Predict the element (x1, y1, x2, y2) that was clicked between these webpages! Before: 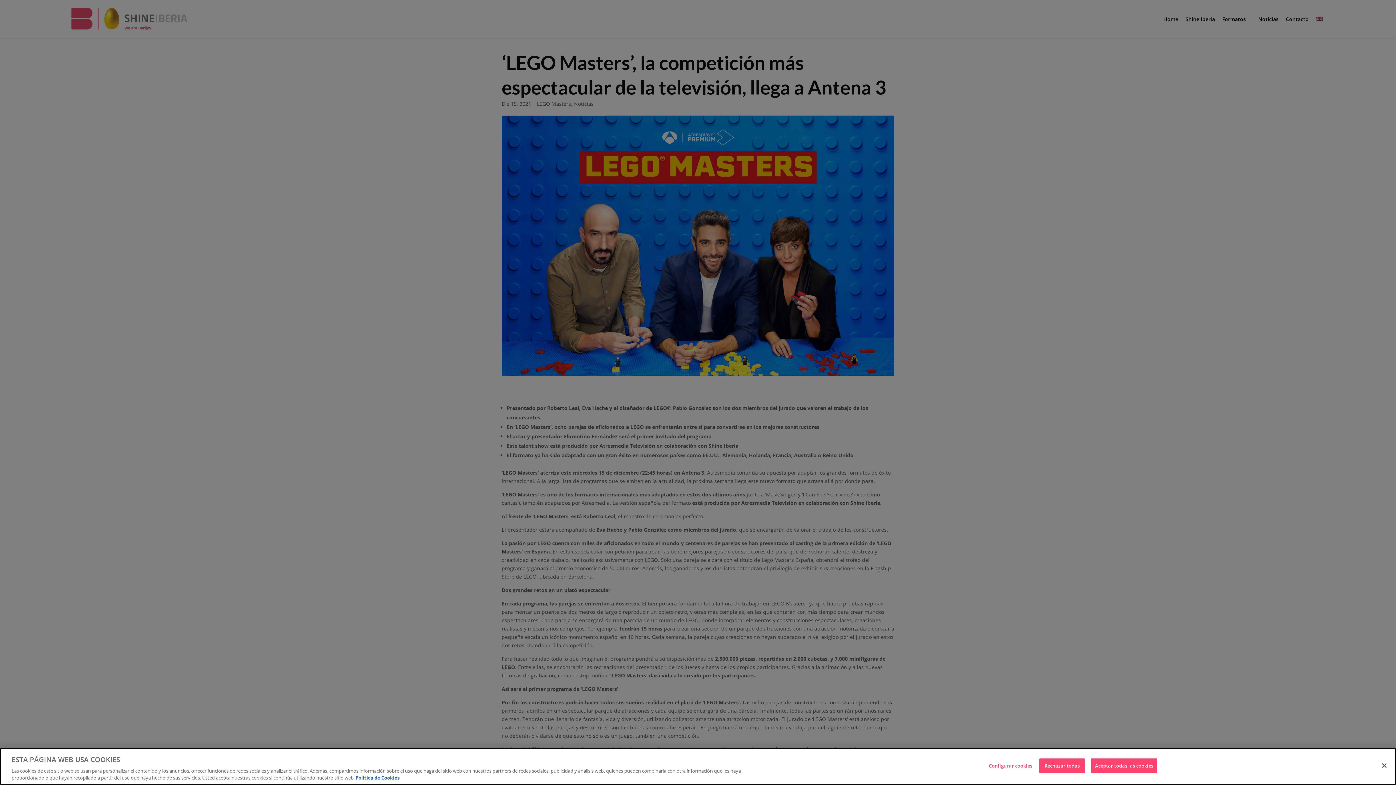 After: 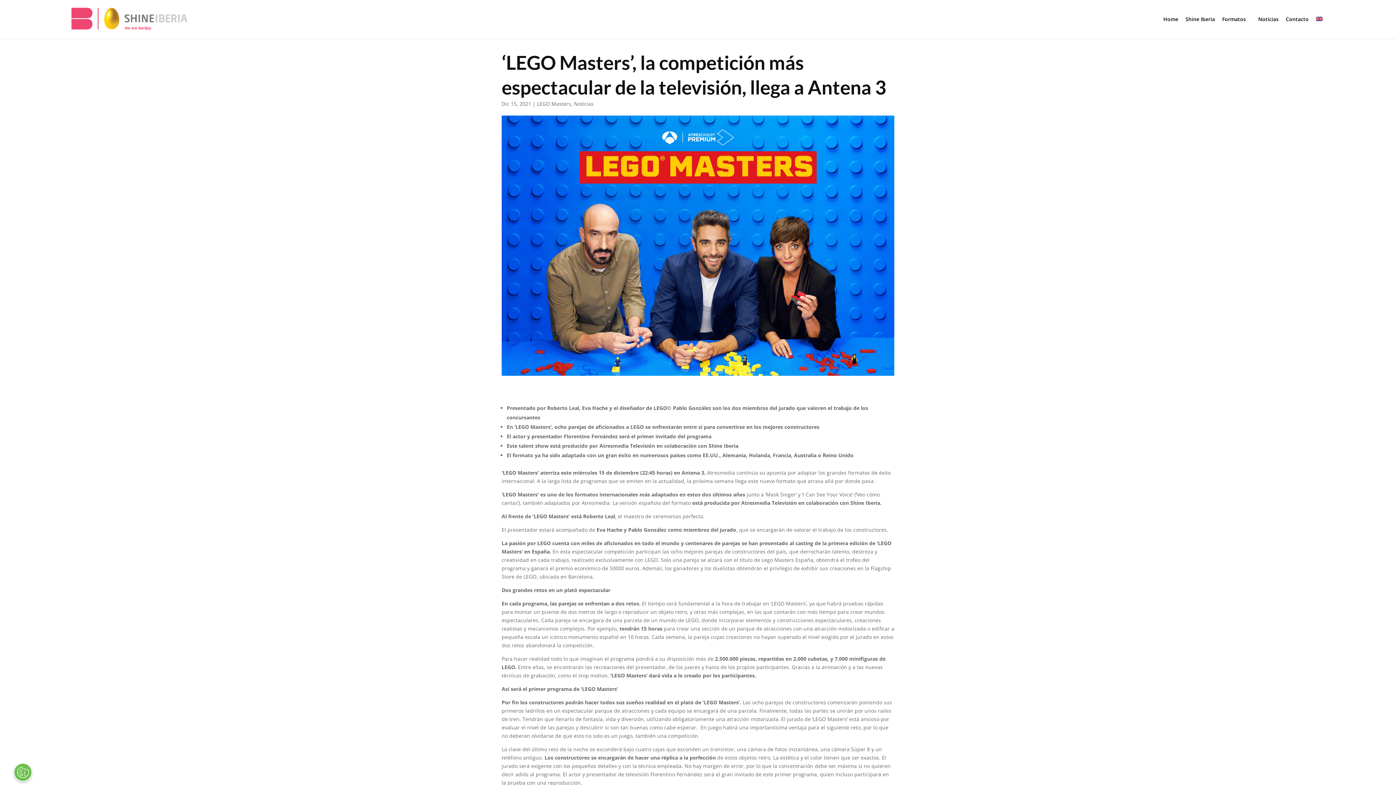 Action: label: Cerrar bbox: (1376, 758, 1392, 774)